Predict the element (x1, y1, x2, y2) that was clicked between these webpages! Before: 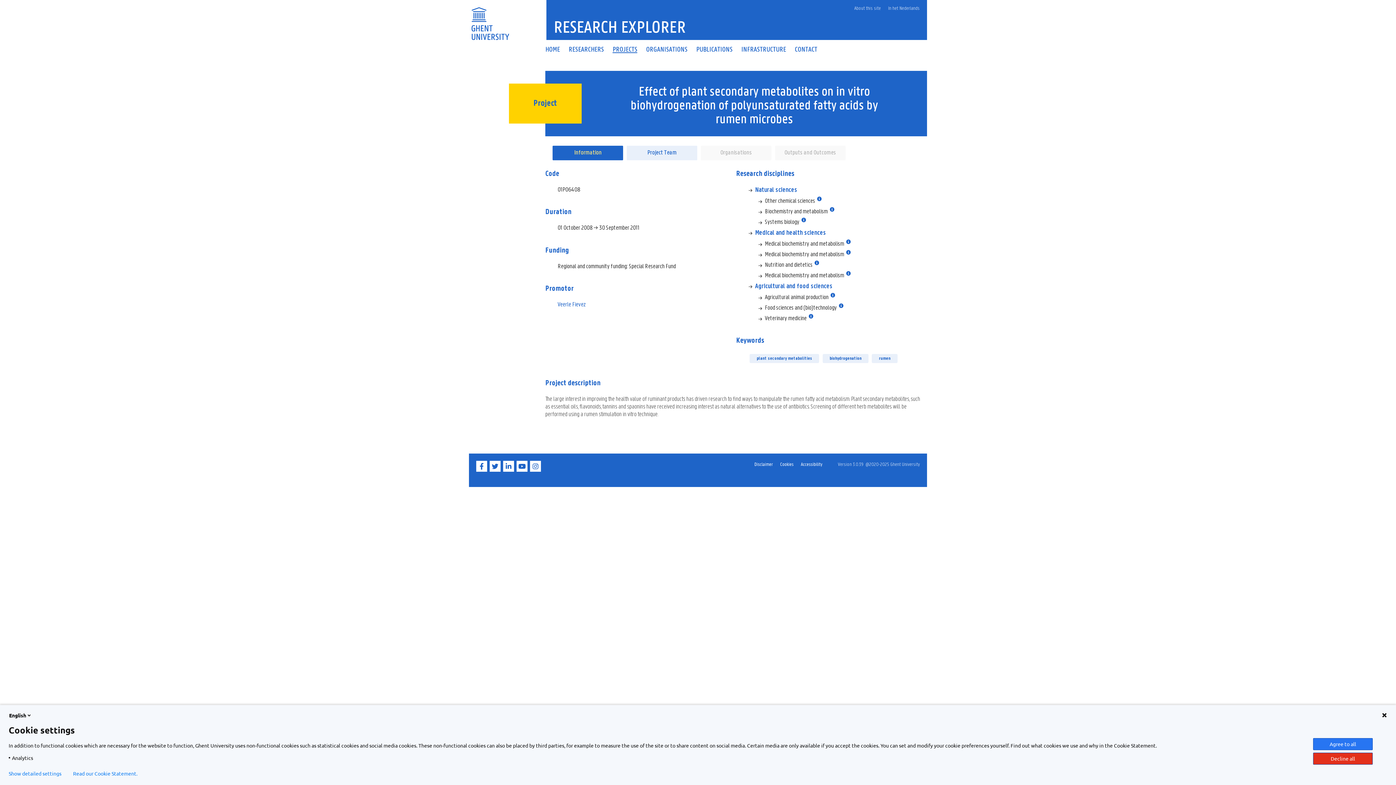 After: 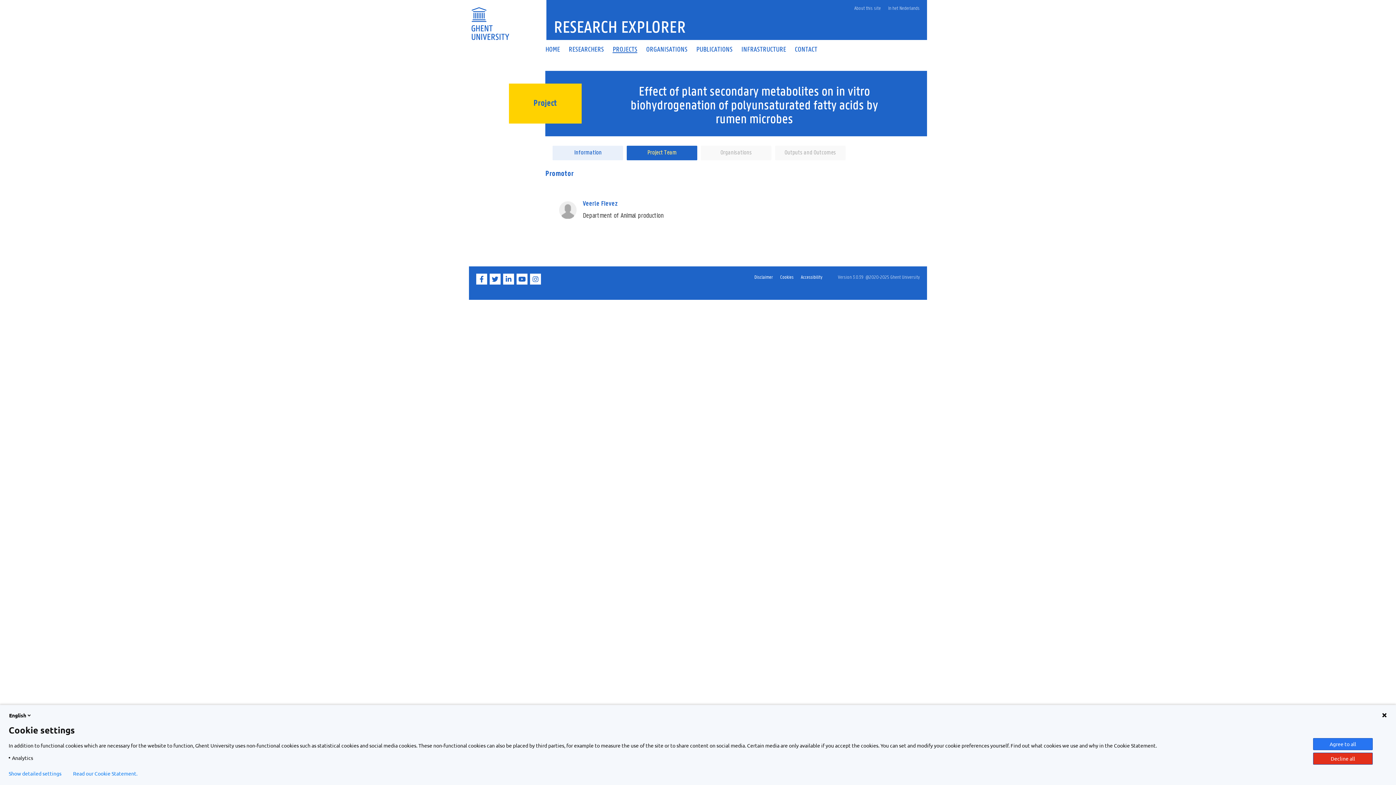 Action: label: Project Team bbox: (626, 145, 697, 160)